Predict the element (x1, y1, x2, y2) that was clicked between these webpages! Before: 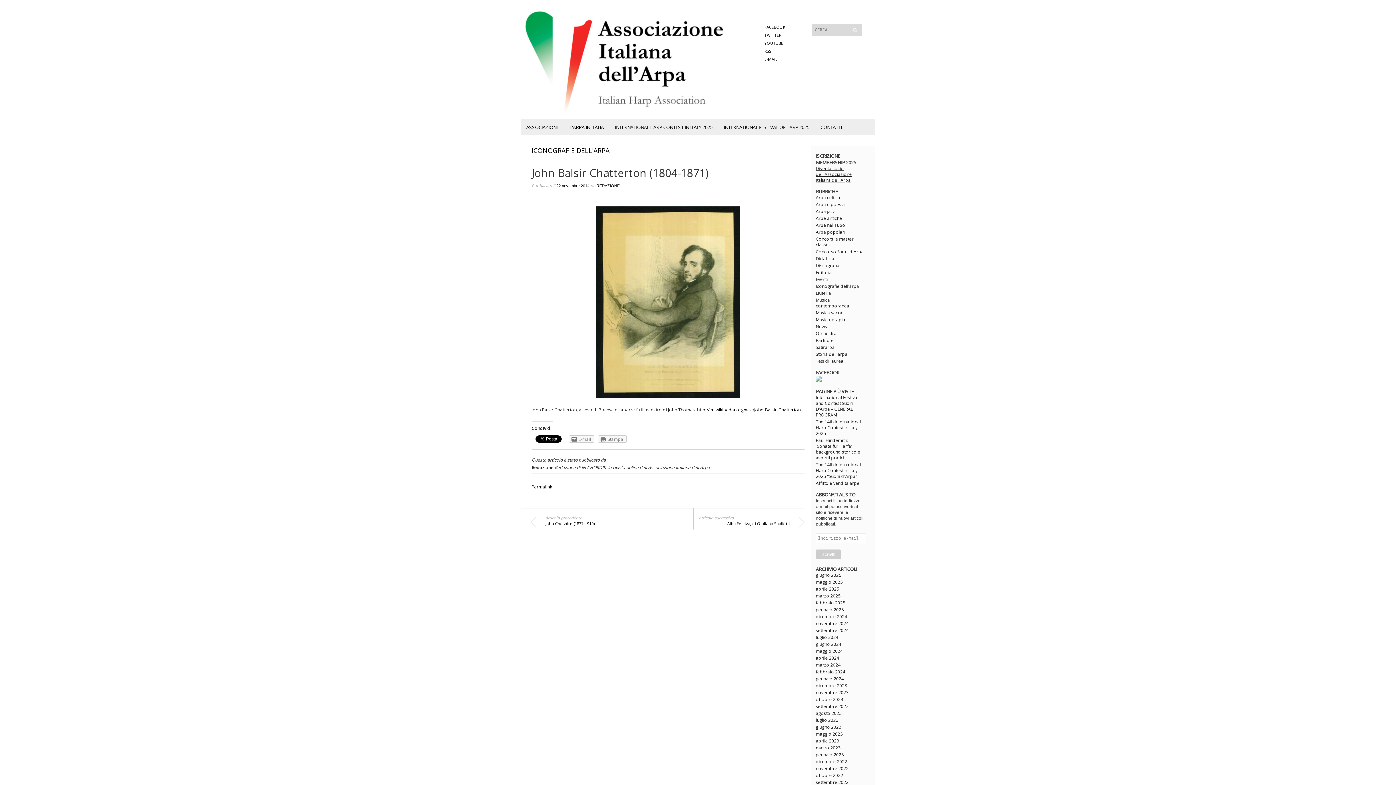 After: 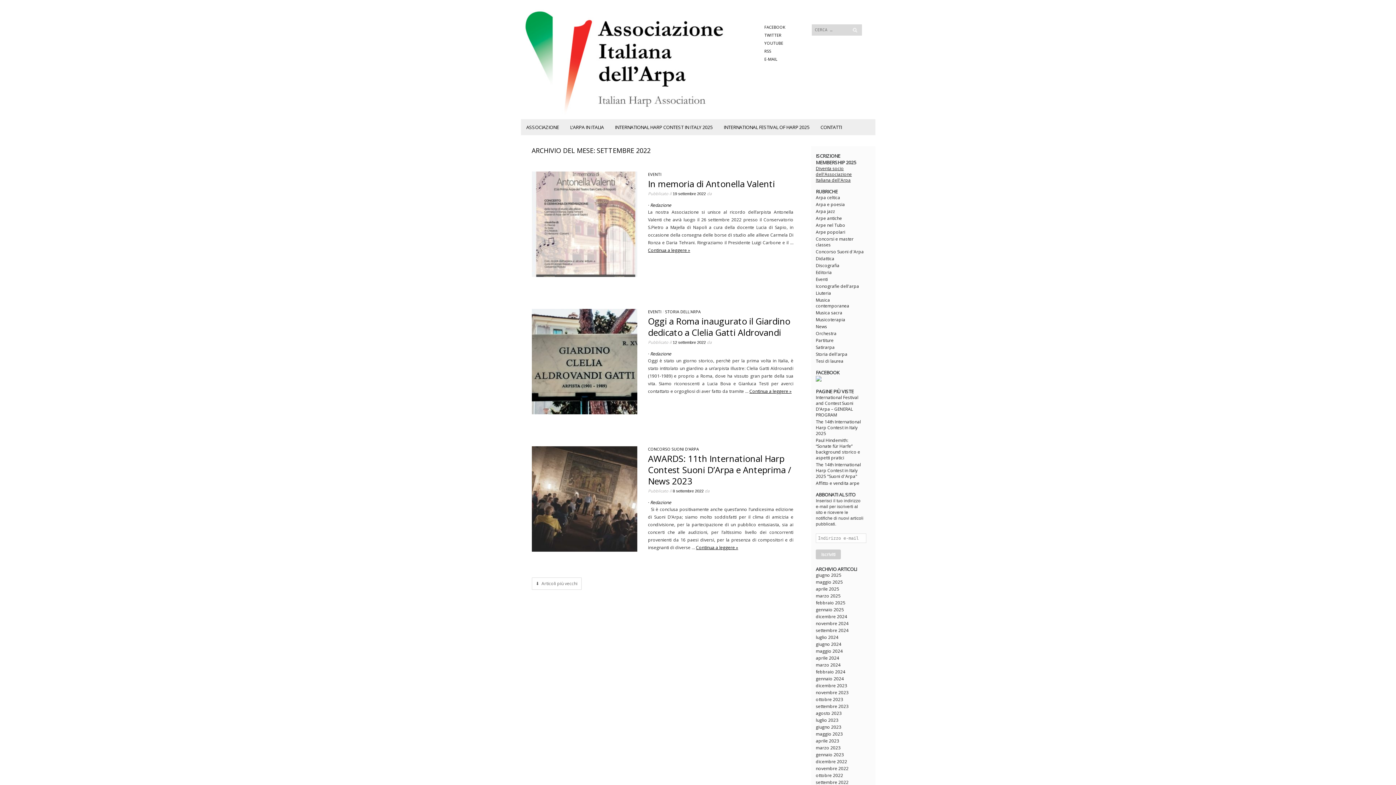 Action: label: settembre 2022 bbox: (816, 779, 848, 785)